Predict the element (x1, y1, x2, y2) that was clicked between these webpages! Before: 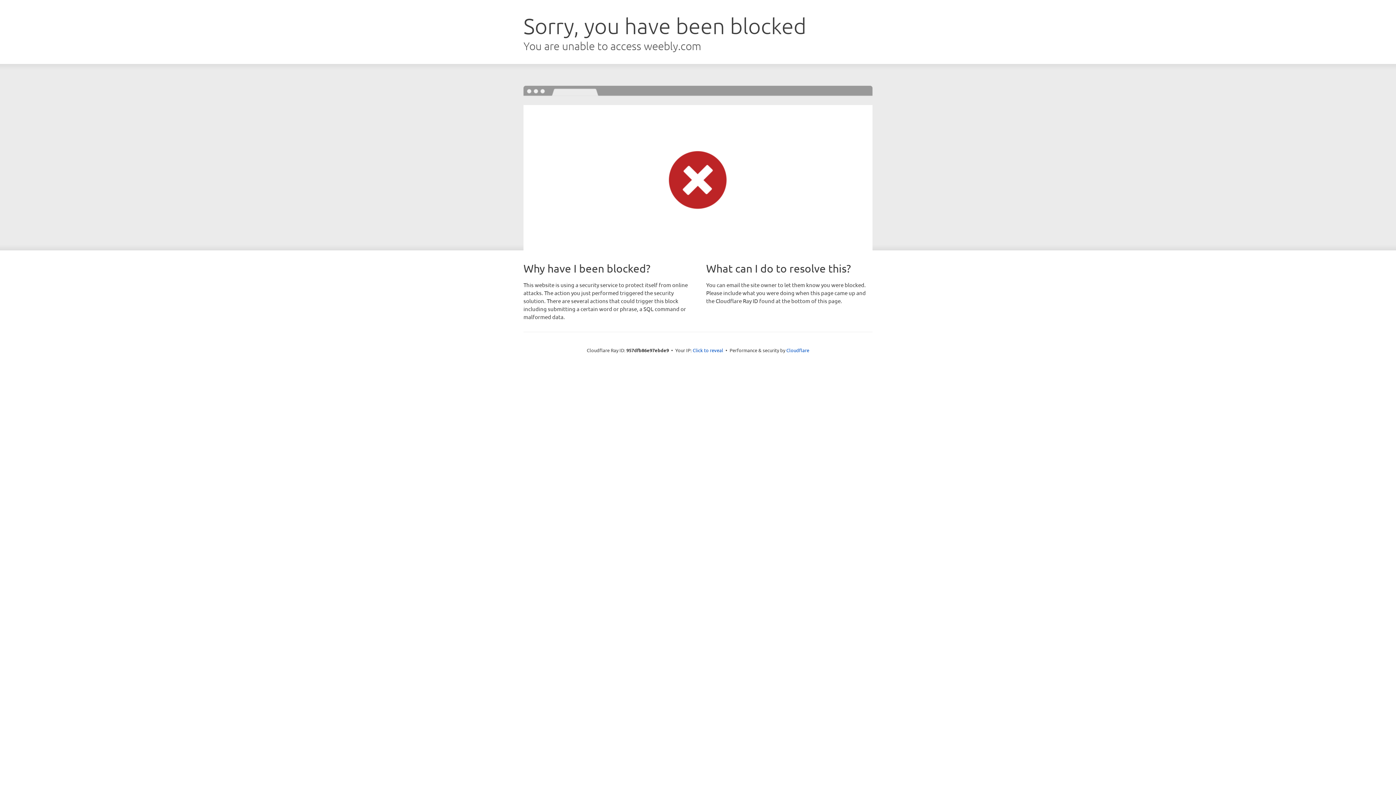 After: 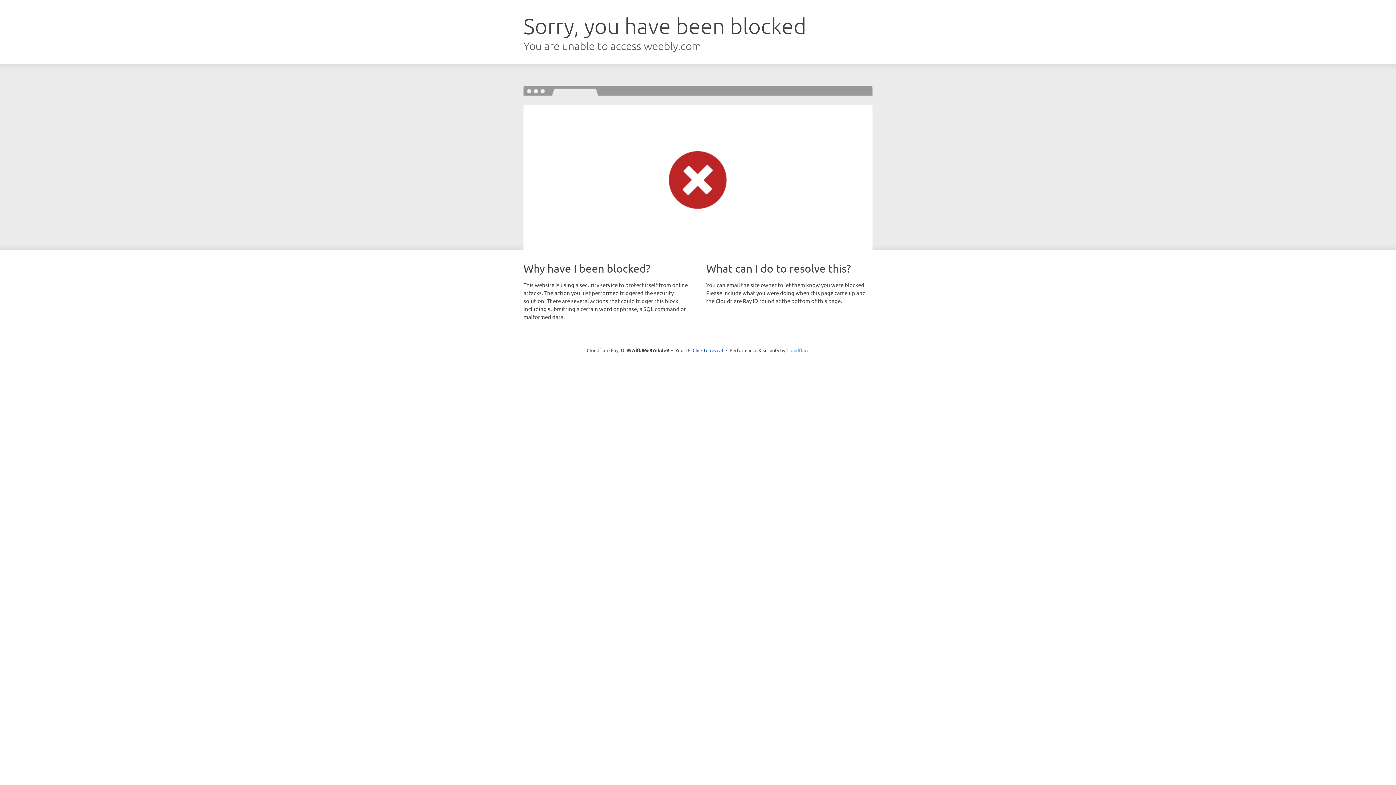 Action: label: Cloudflare bbox: (786, 347, 809, 353)